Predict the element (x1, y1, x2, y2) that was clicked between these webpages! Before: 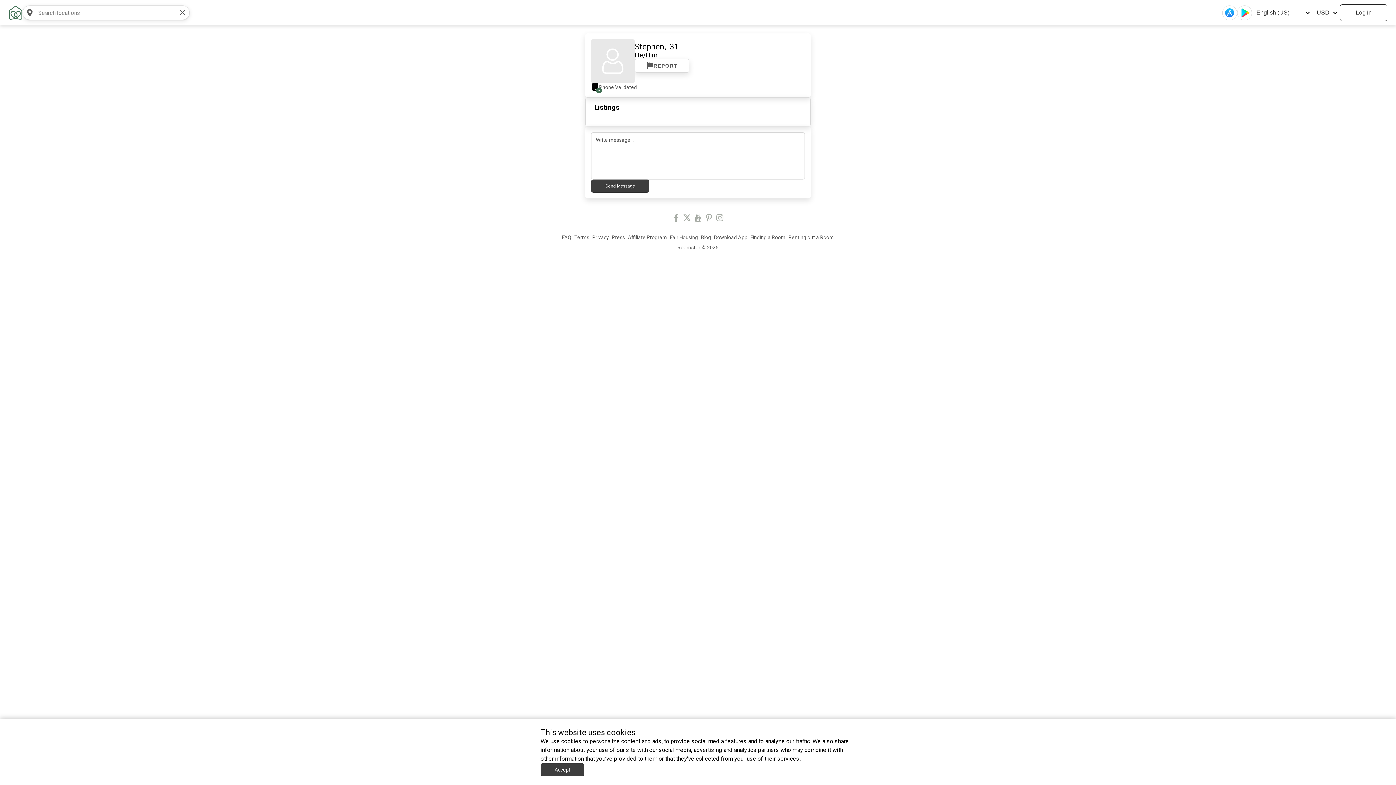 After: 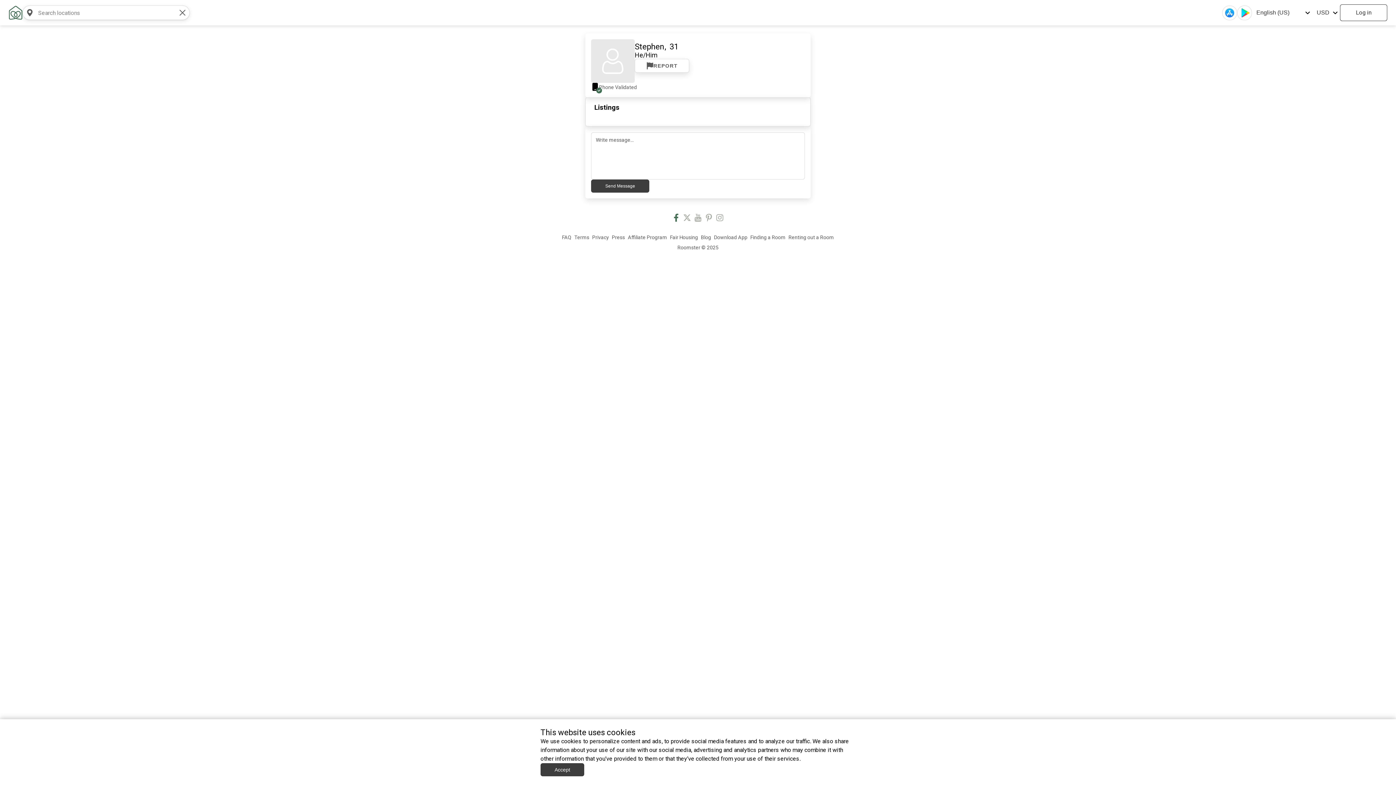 Action: label: FacebookIcon bbox: (670, 214, 681, 223)